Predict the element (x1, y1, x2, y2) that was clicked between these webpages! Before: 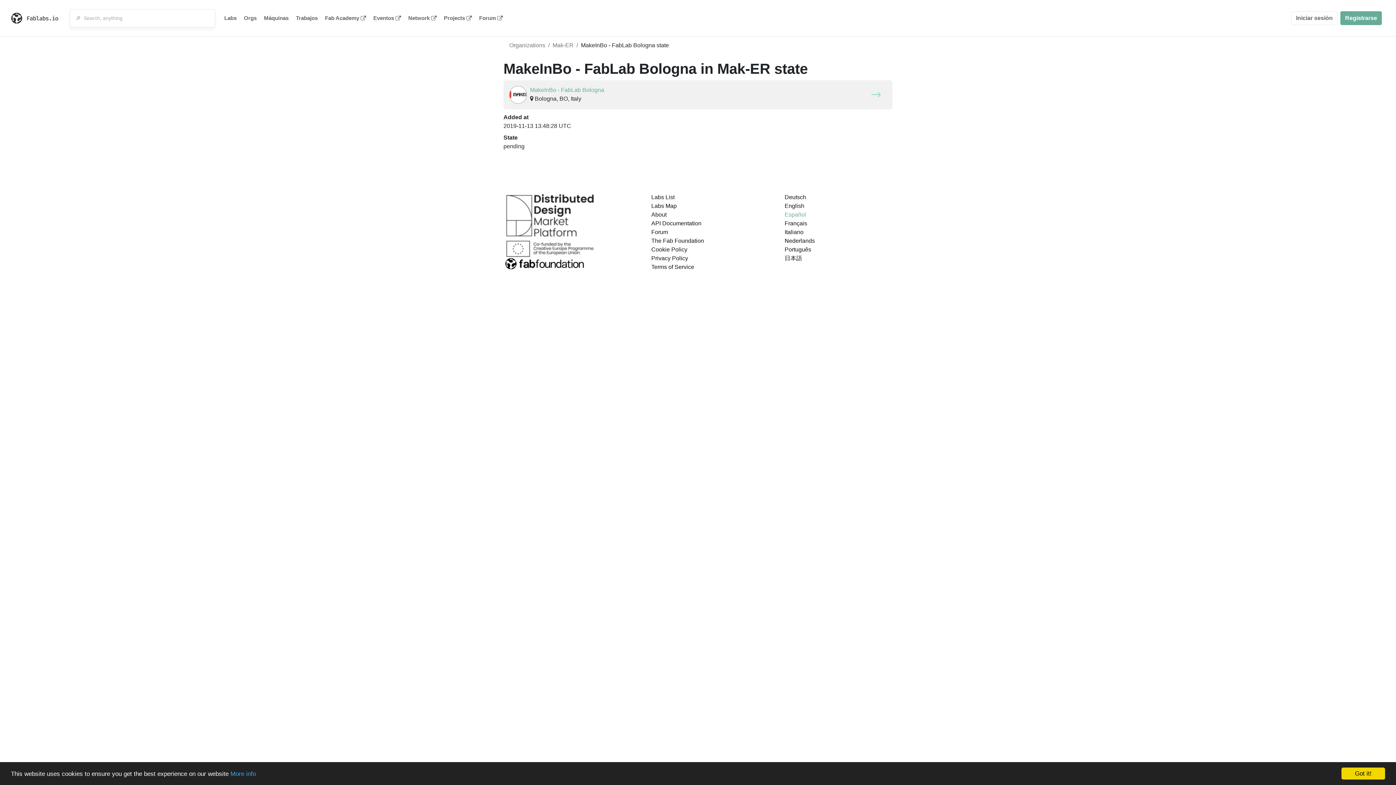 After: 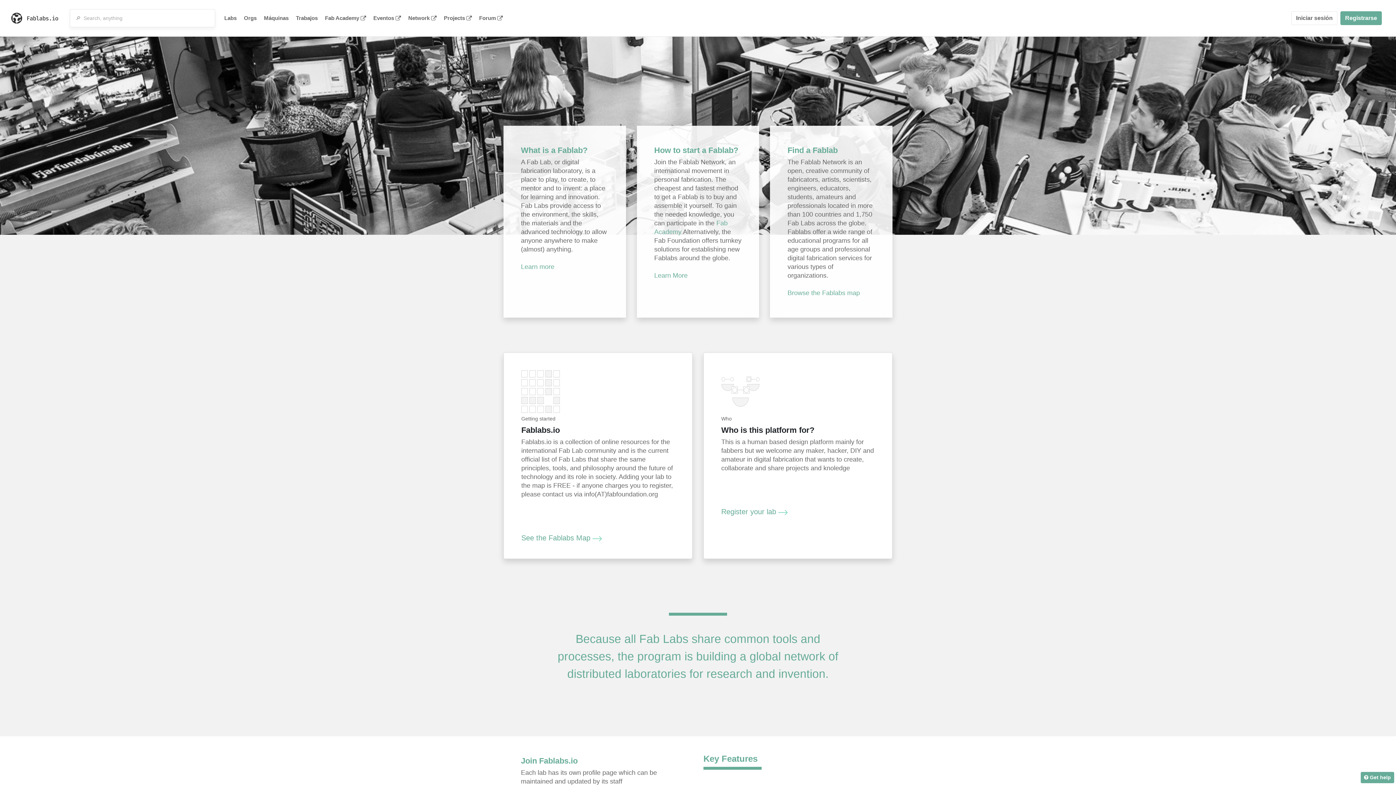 Action: bbox: (11, 3, 58, 32)